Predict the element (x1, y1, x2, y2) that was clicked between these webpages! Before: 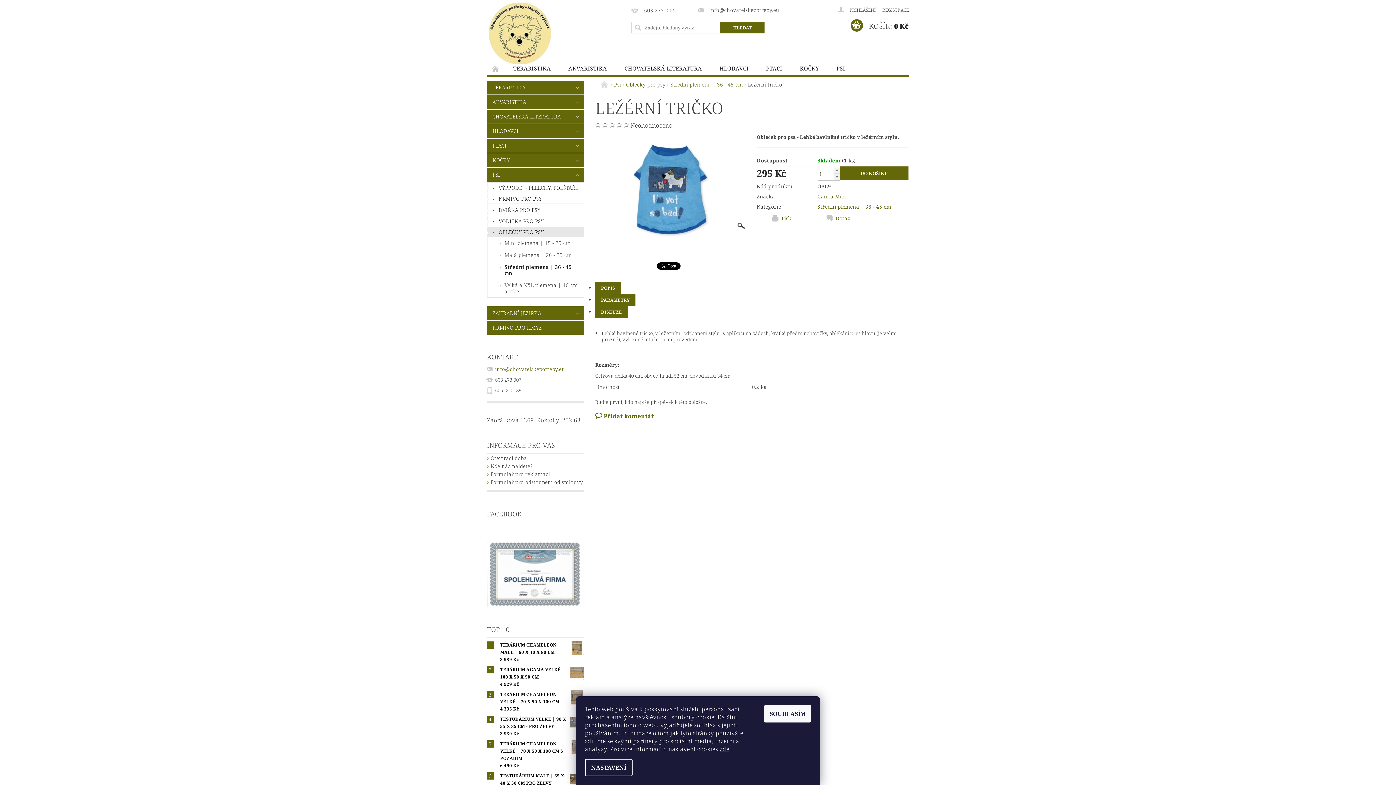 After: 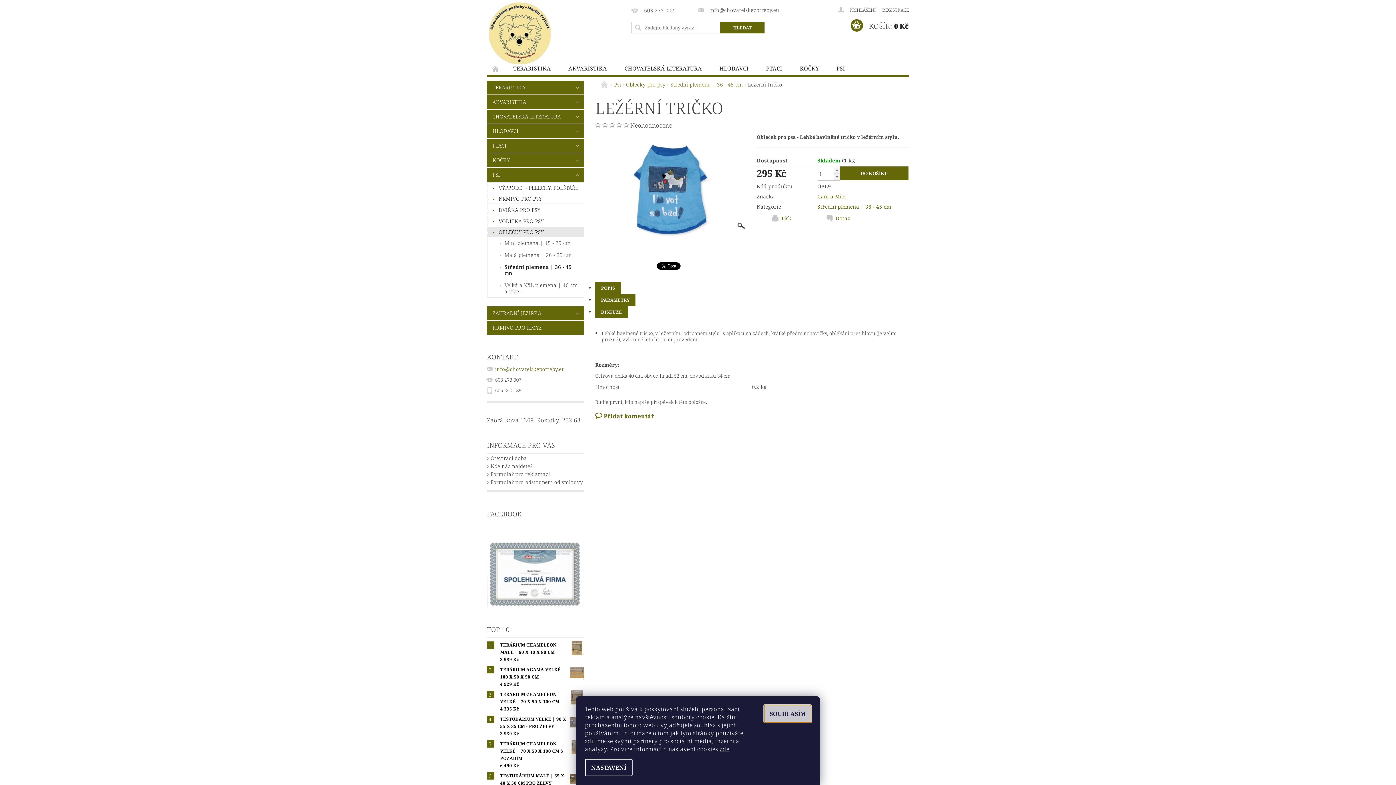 Action: label: SOUHLASÍM bbox: (764, 705, 811, 722)